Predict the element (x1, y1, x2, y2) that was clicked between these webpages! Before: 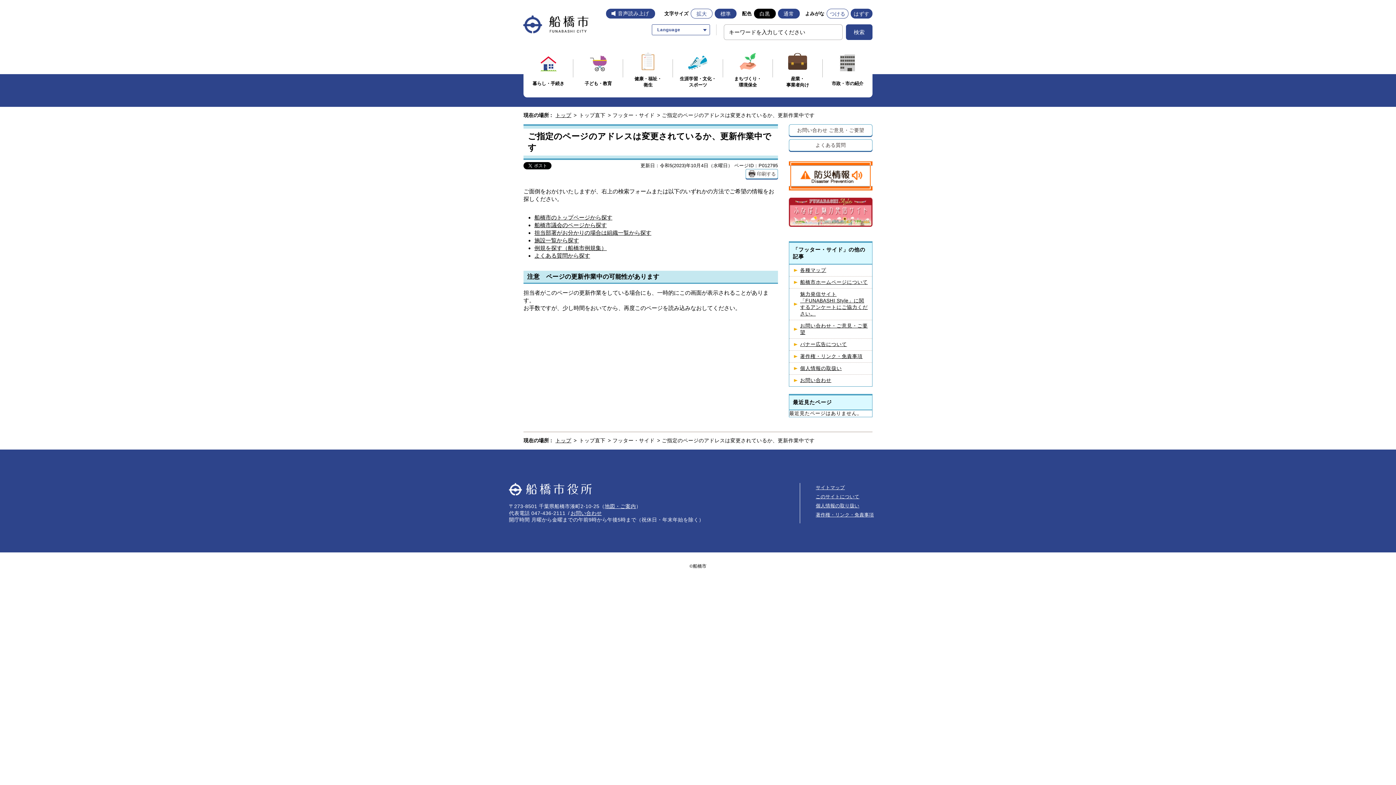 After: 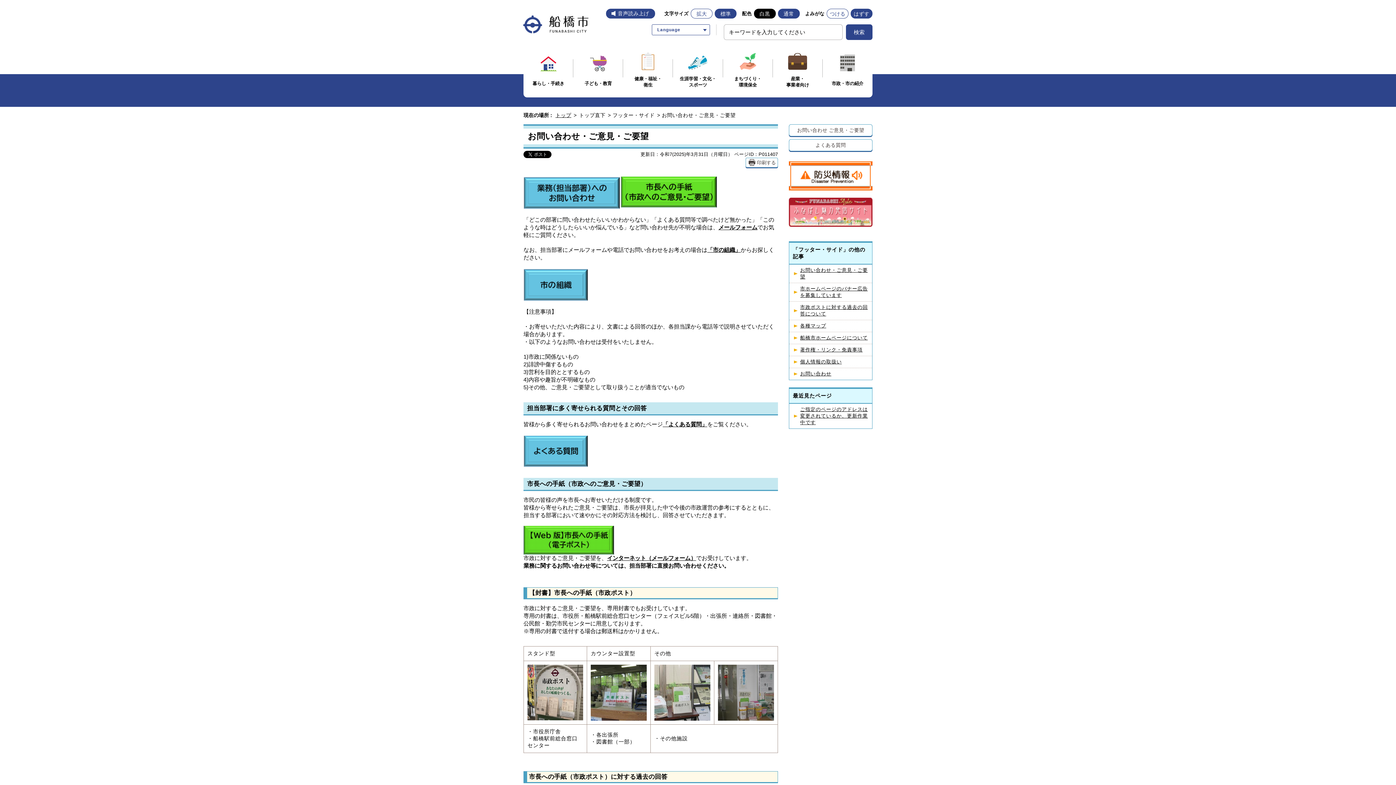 Action: bbox: (789, 320, 872, 338) label: お問い合わせ・ご意見・ご要望